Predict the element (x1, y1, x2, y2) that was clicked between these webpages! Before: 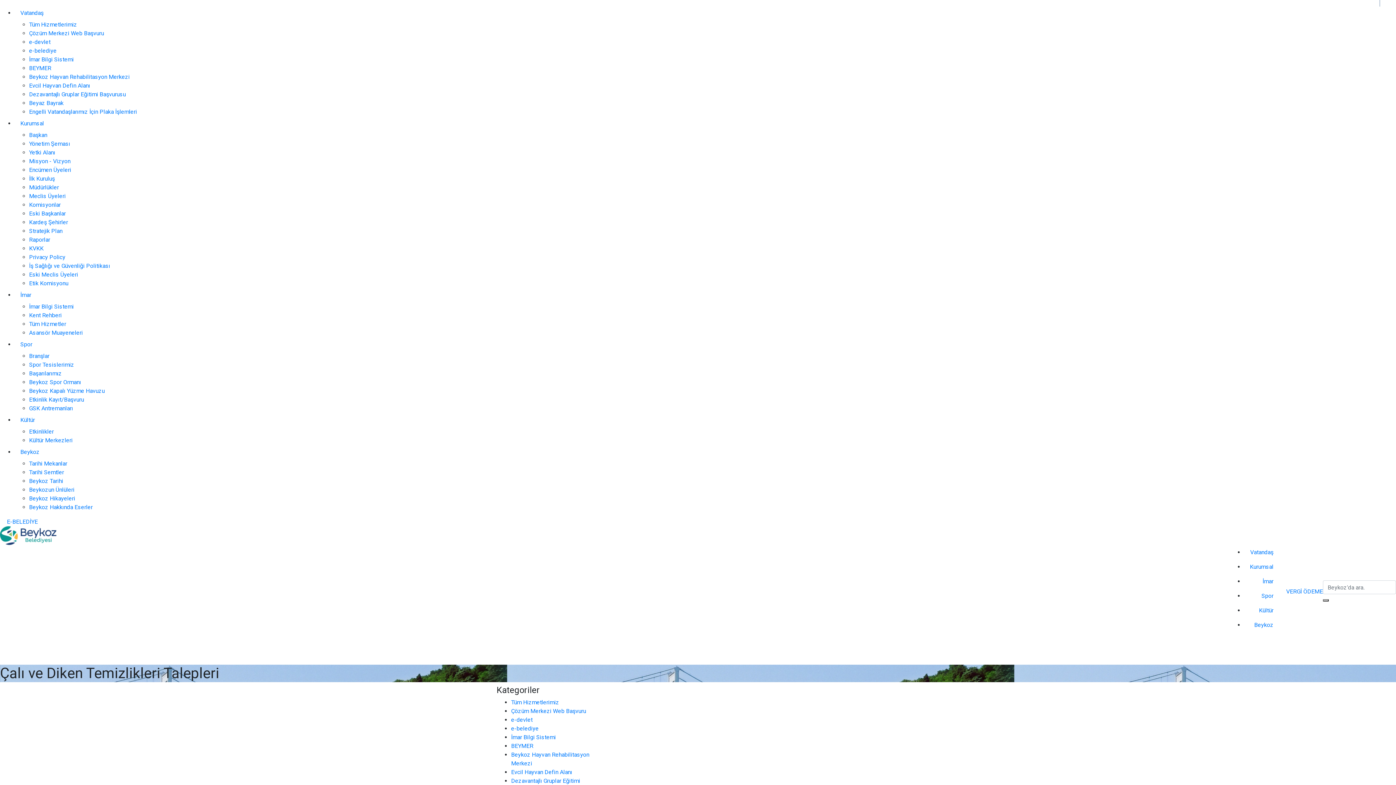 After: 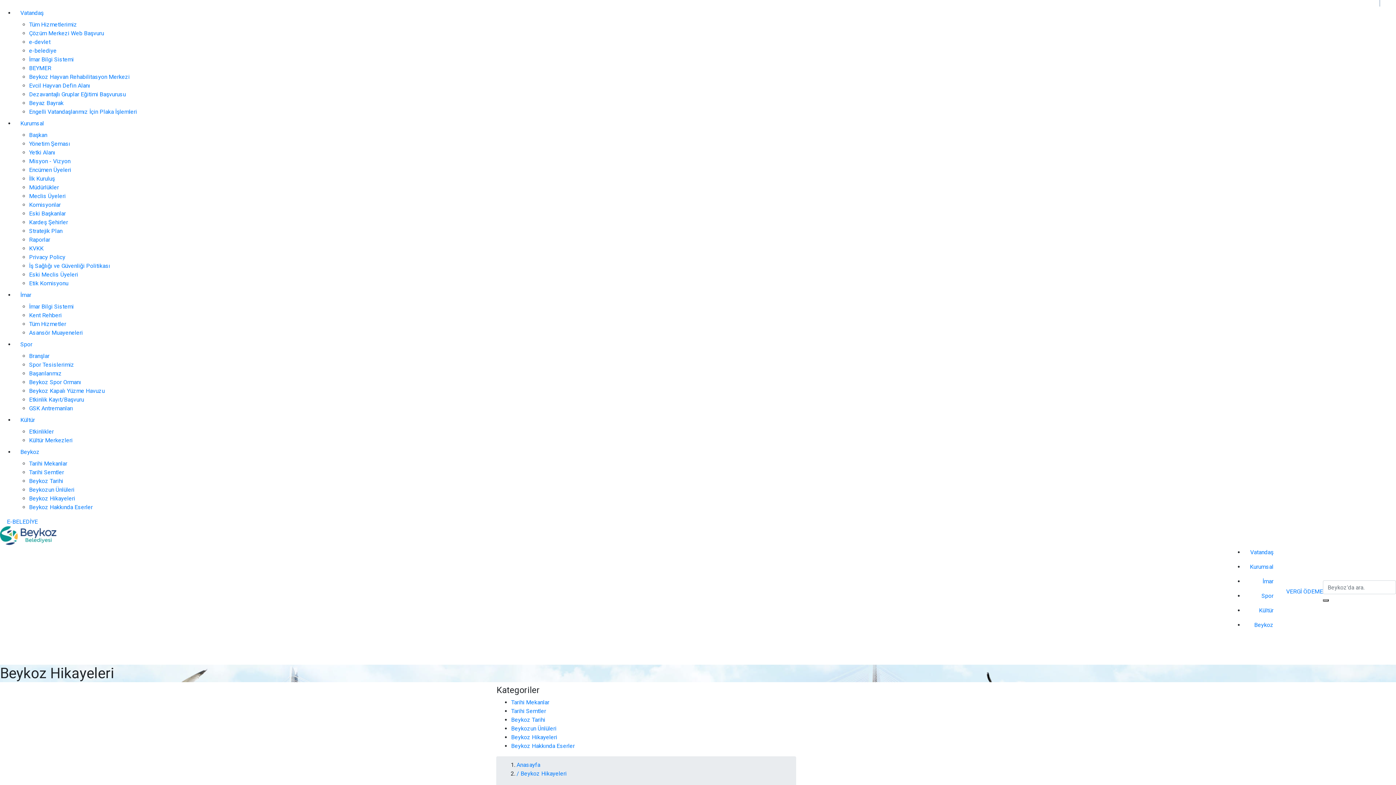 Action: label: Beykoz Hikayeleri bbox: (29, 495, 75, 502)